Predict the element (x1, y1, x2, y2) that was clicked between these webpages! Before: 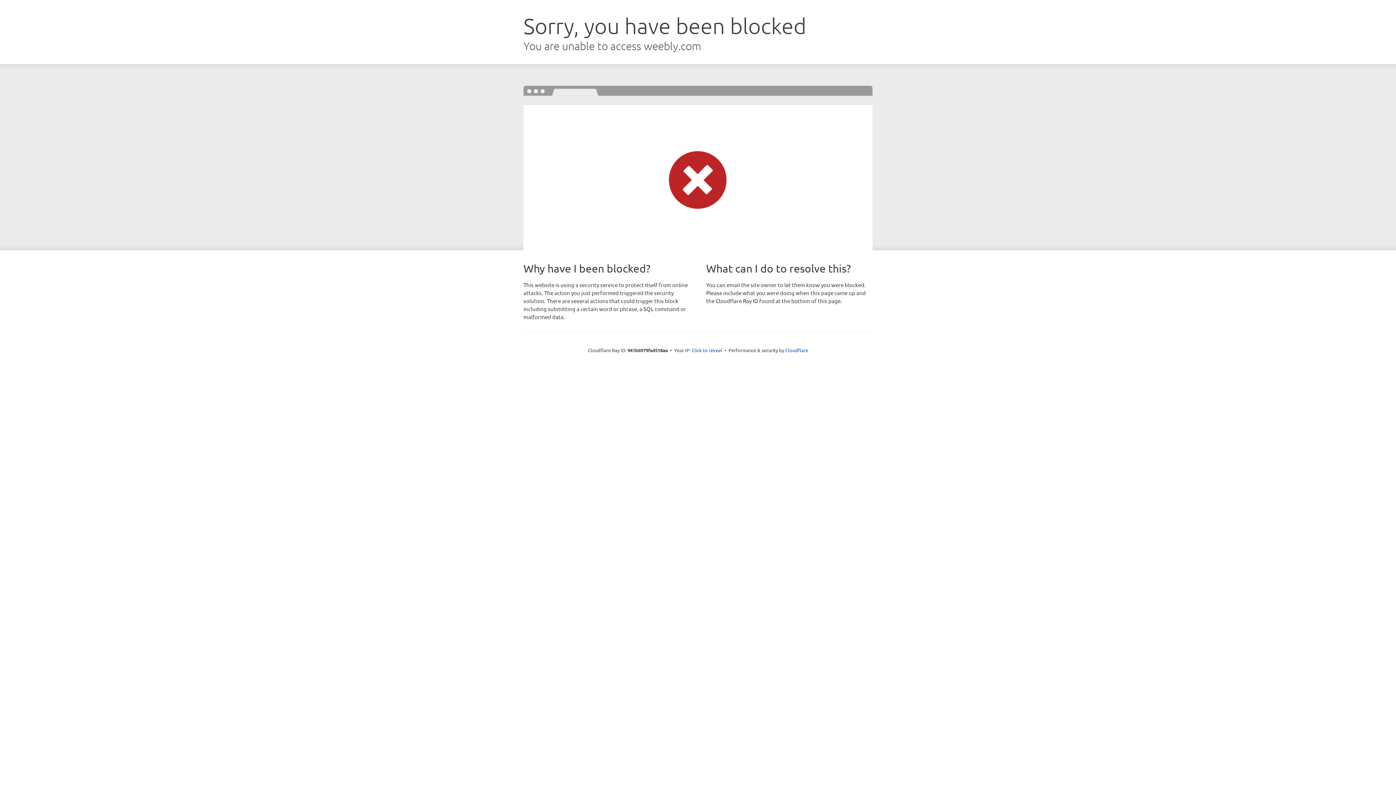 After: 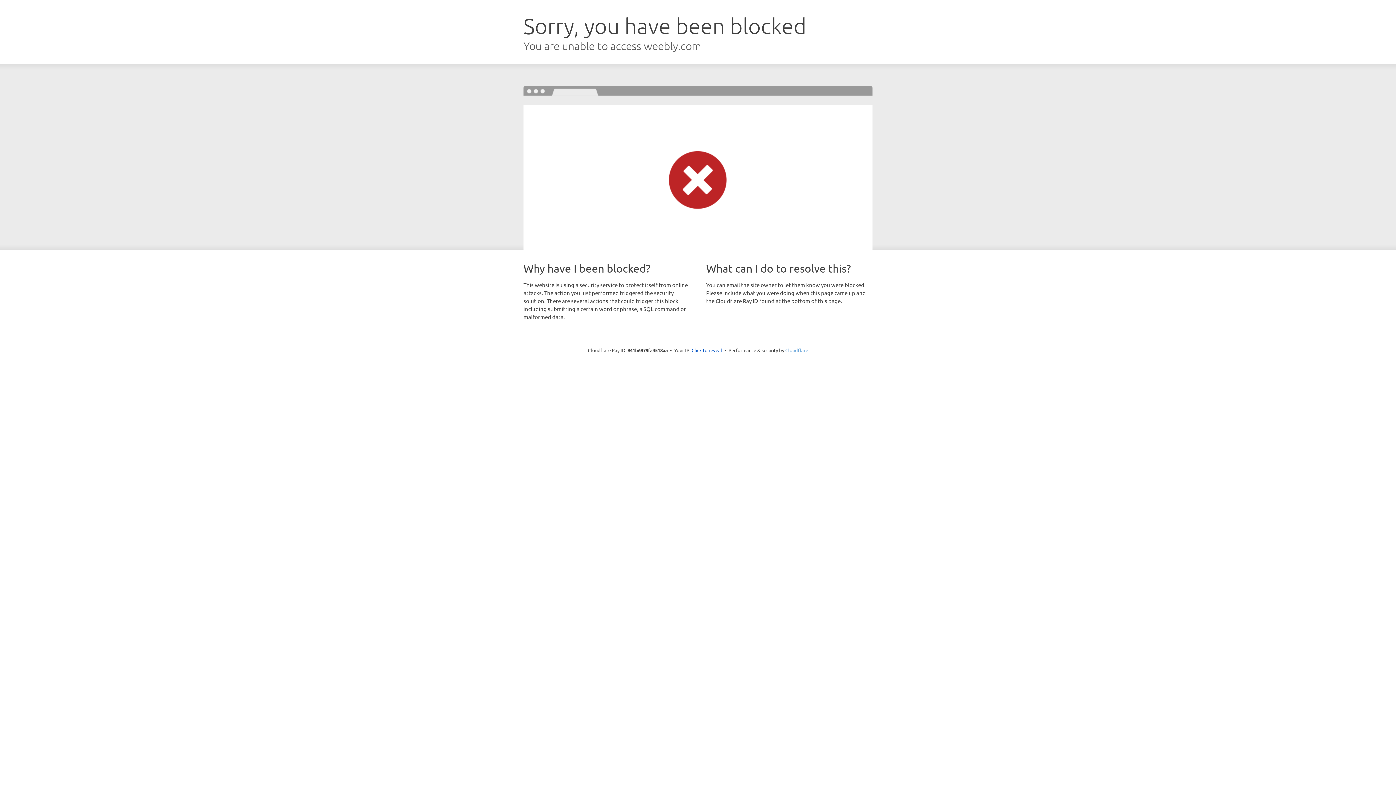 Action: bbox: (785, 347, 808, 353) label: Cloudflare